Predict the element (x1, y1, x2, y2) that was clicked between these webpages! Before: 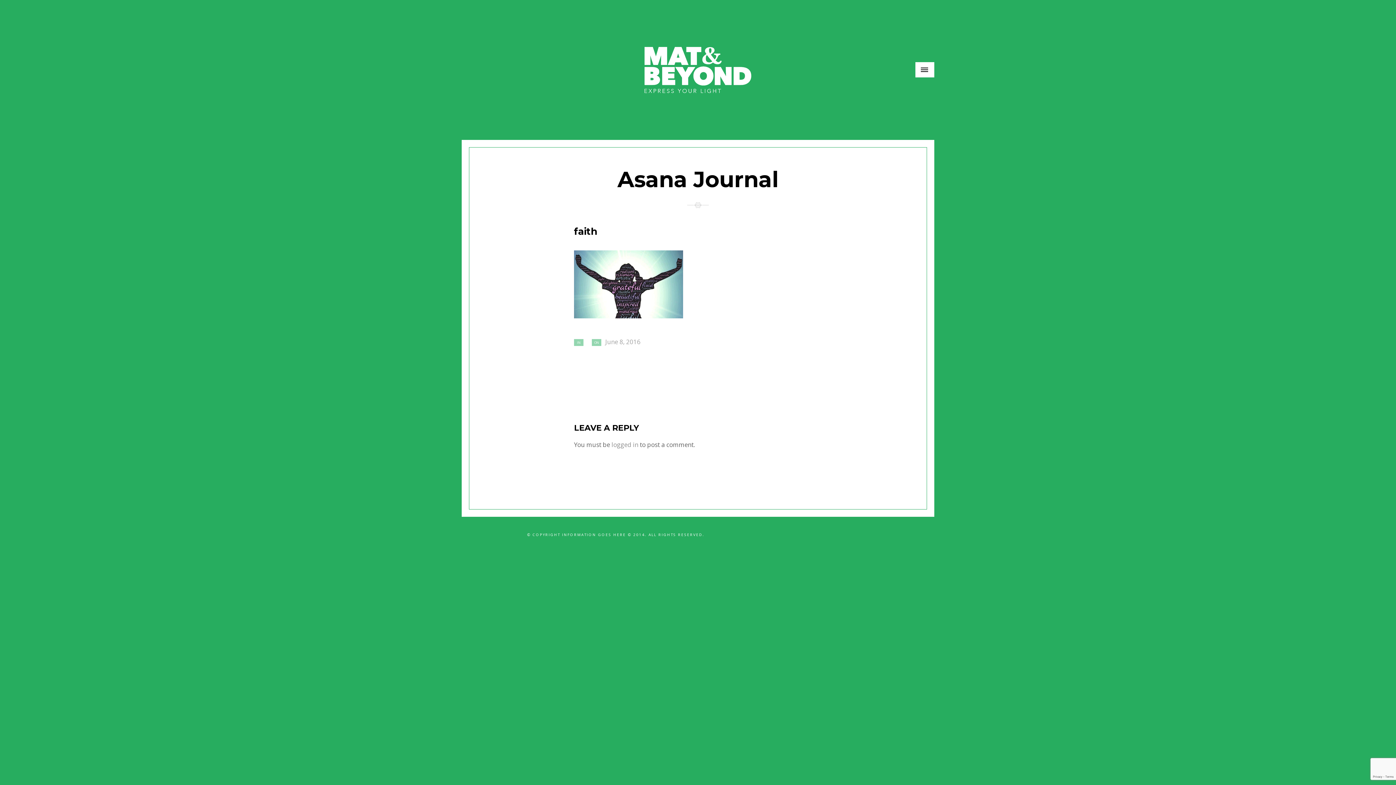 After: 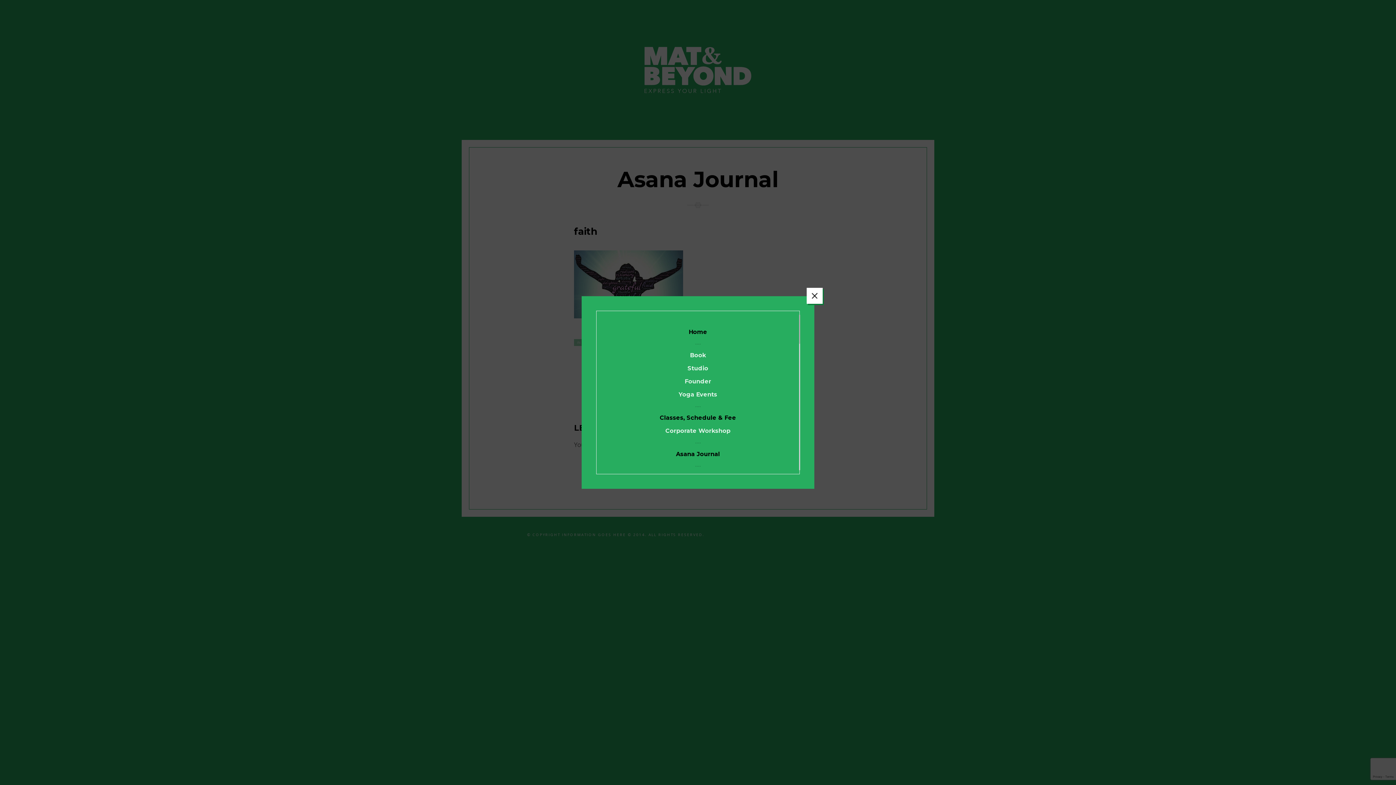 Action: bbox: (915, 62, 934, 77)